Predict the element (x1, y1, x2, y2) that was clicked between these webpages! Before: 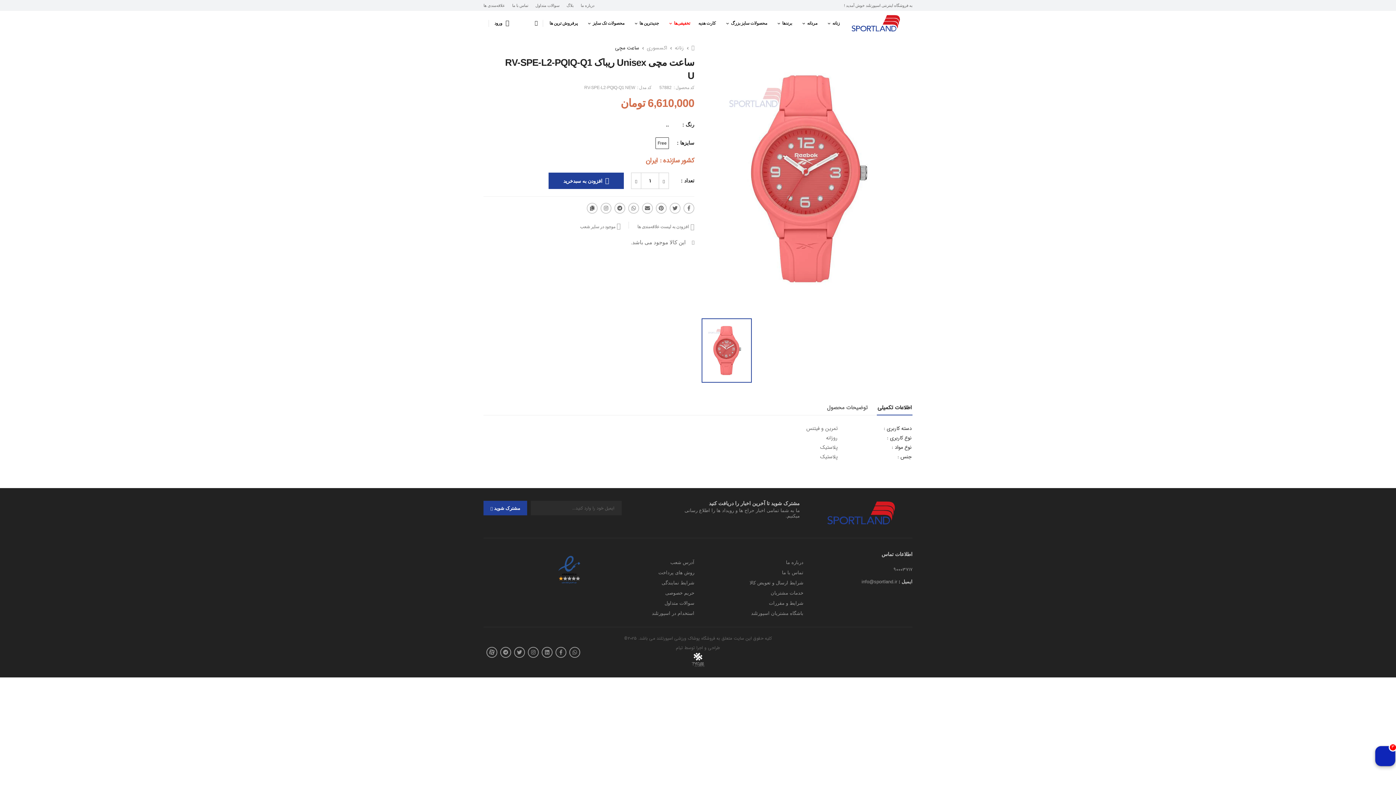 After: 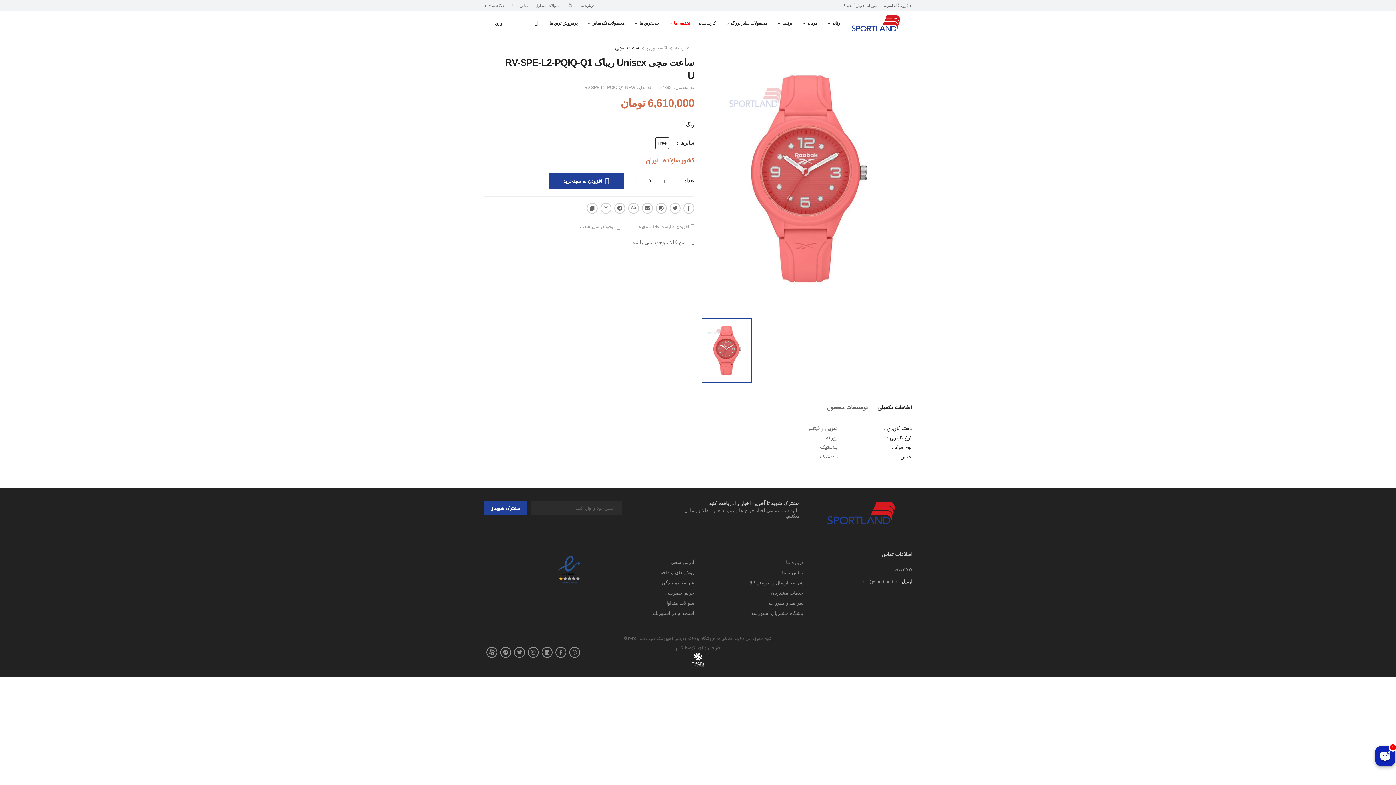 Action: bbox: (690, 662, 705, 669)